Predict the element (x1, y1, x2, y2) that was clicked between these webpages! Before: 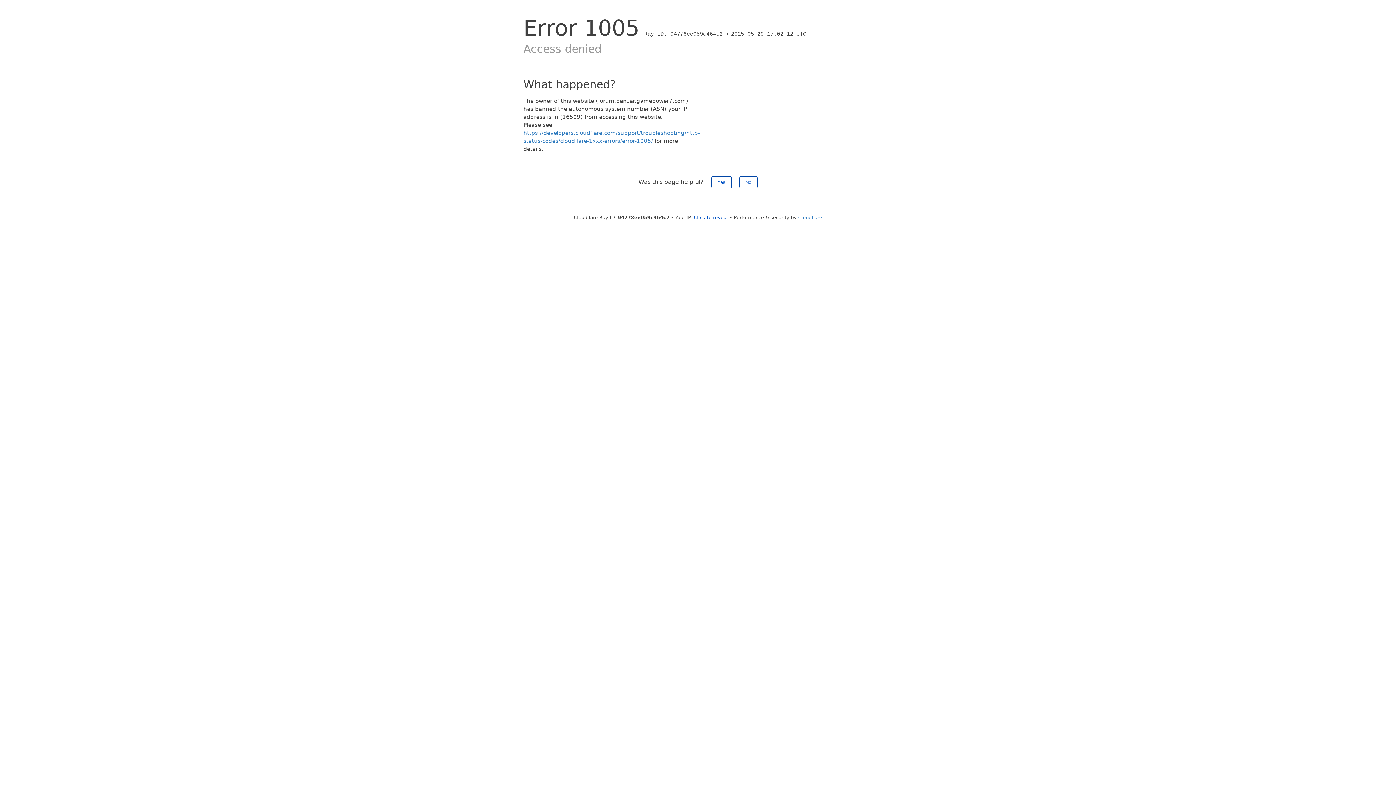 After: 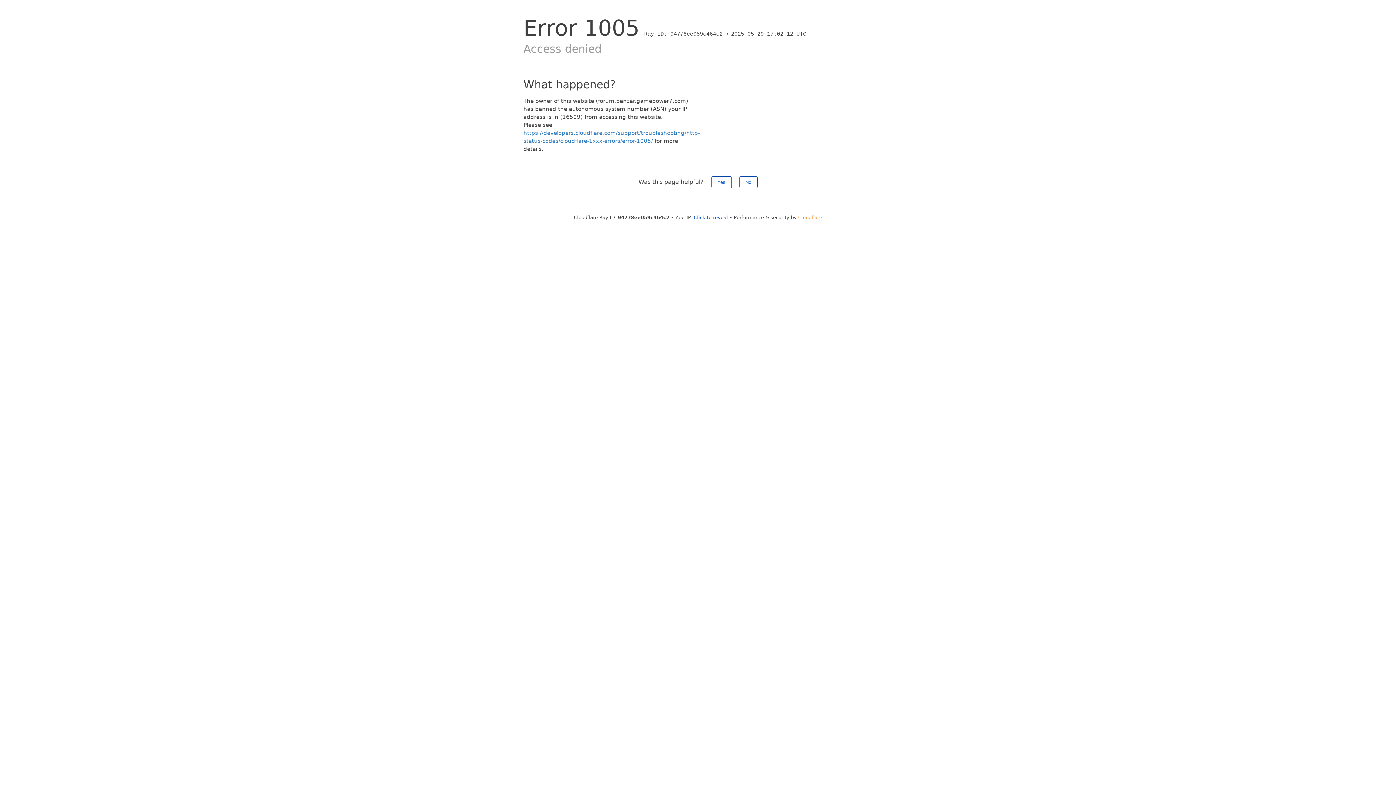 Action: bbox: (798, 214, 822, 220) label: Cloudflare